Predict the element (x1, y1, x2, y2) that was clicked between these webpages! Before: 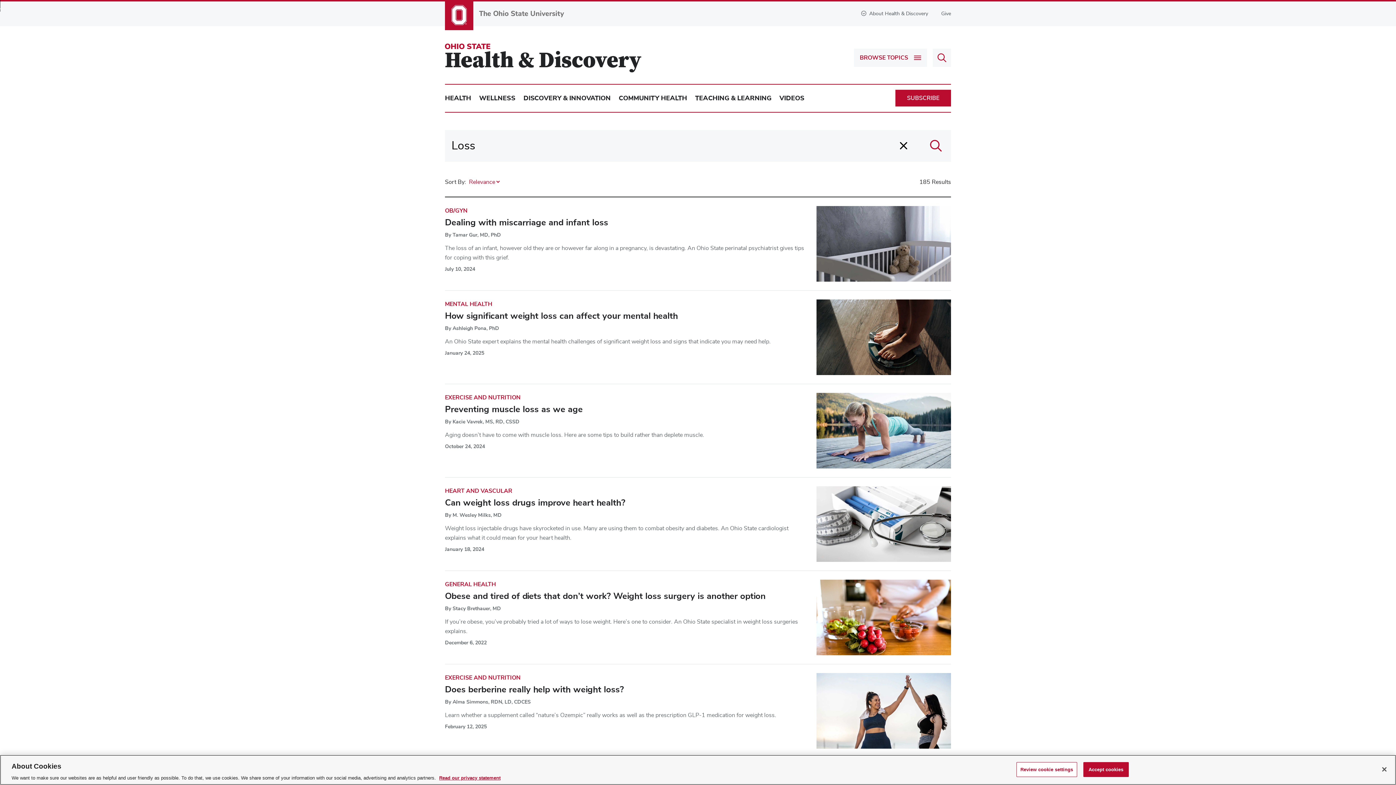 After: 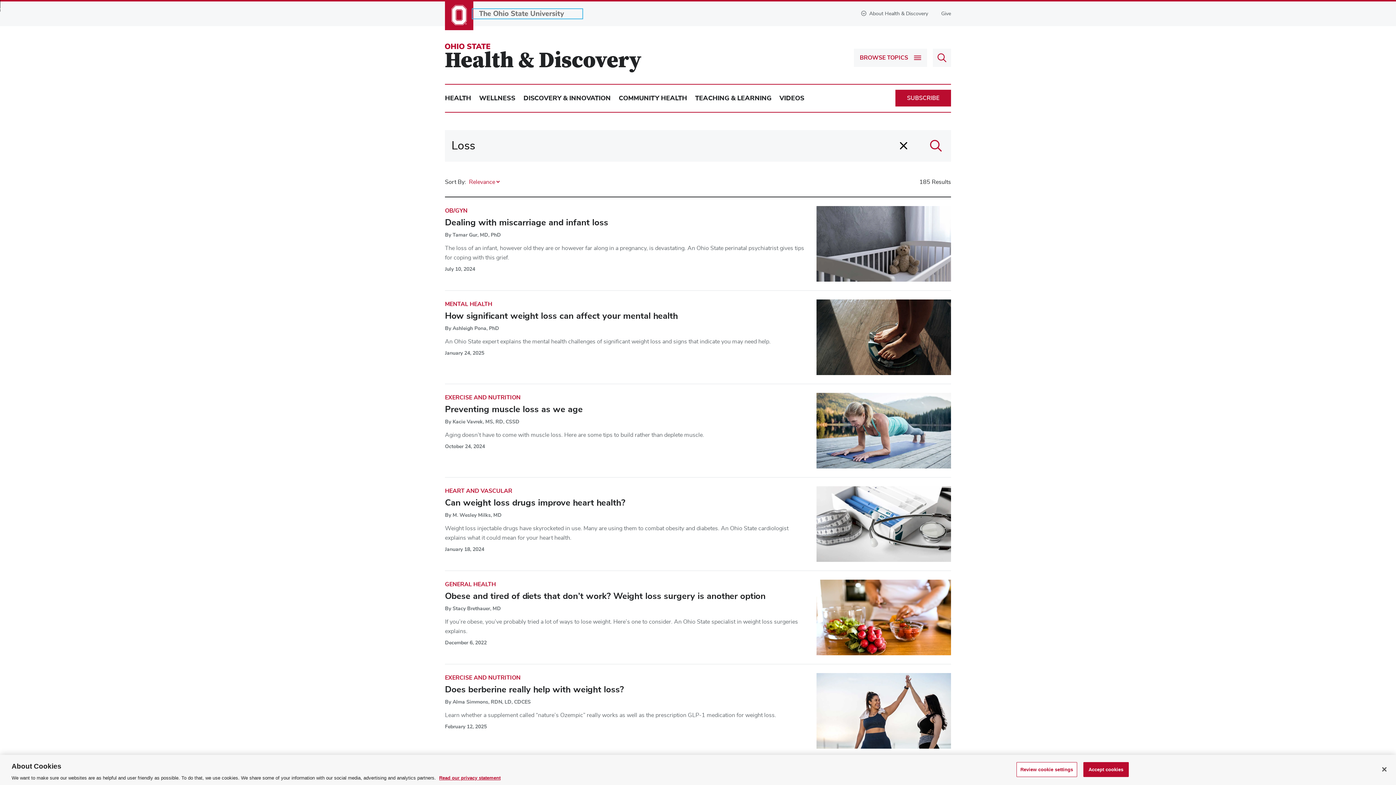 Action: bbox: (473, 9, 581, 17)